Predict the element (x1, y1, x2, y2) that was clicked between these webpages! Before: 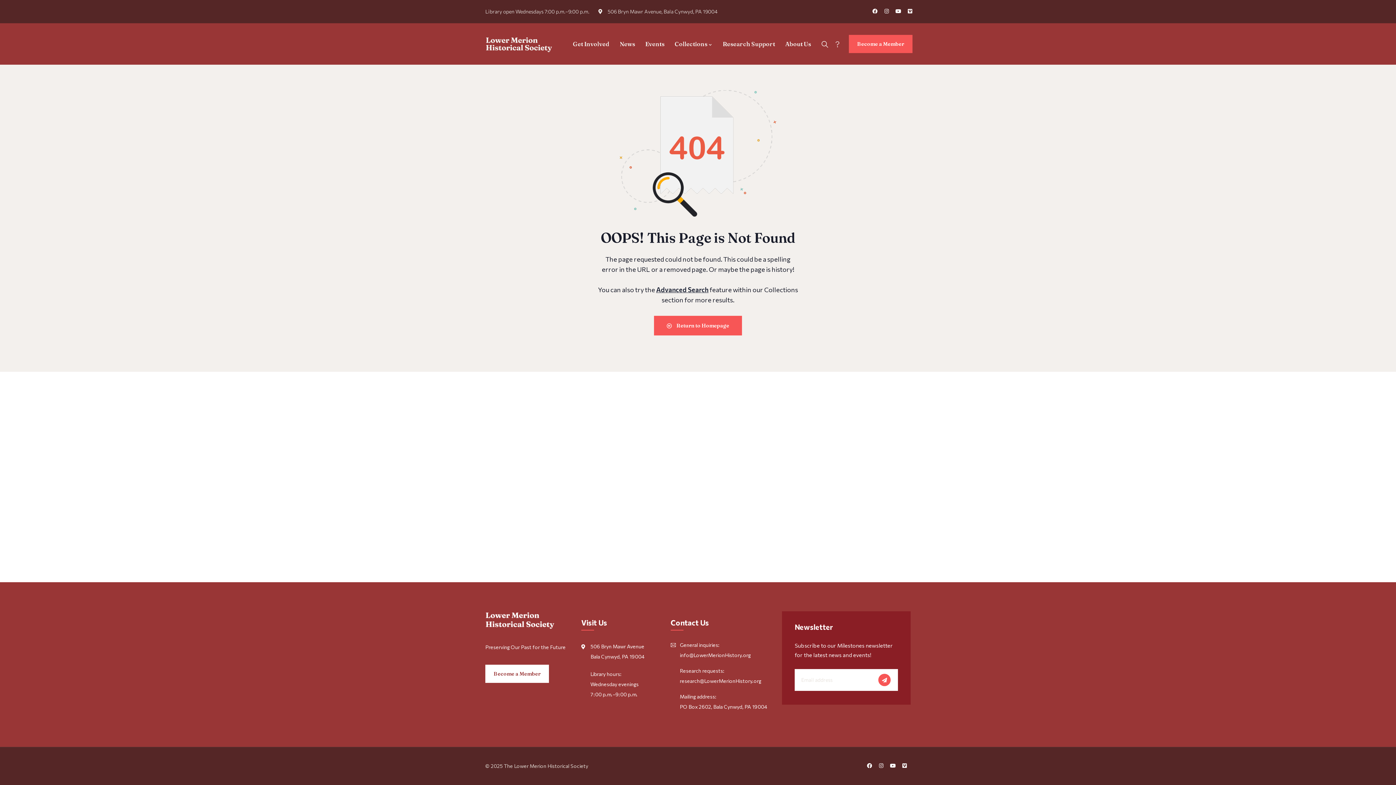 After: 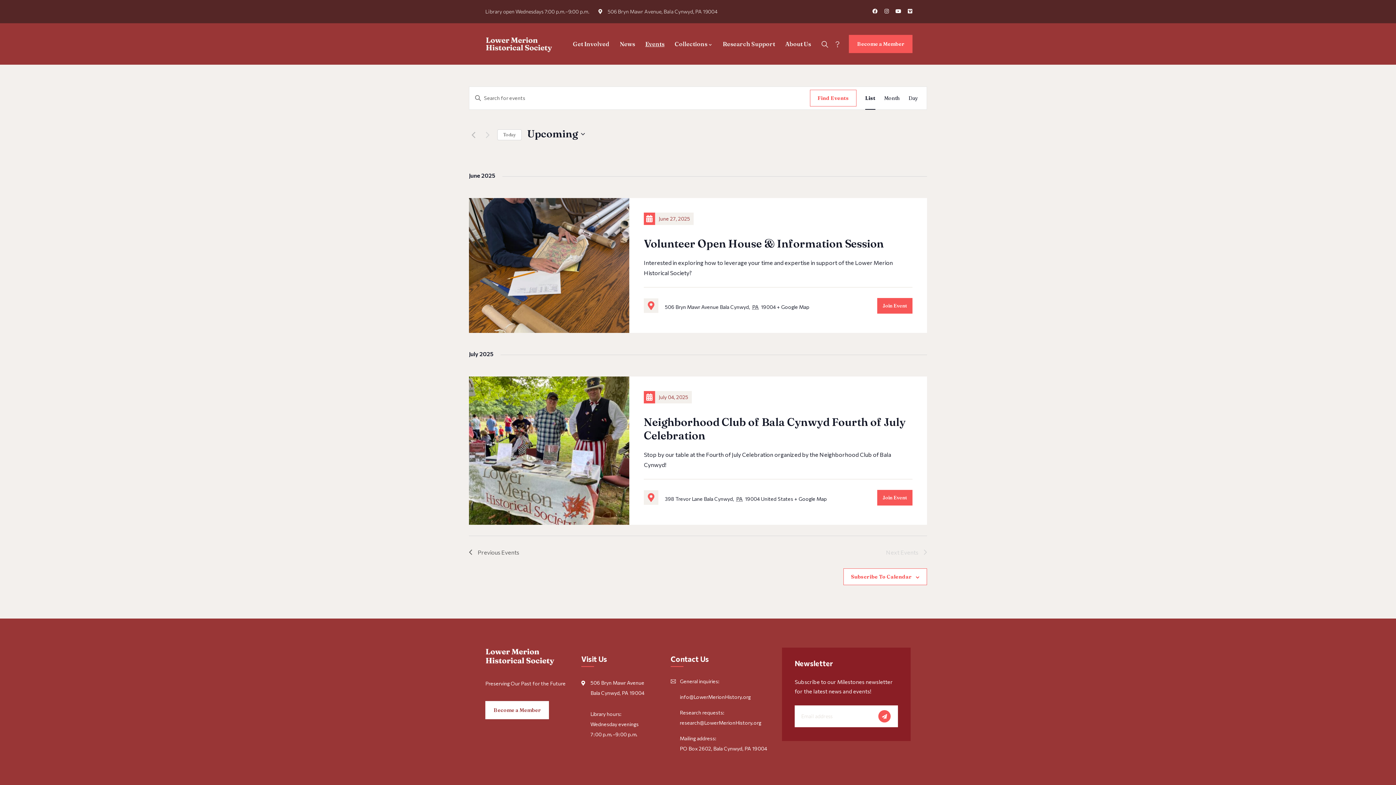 Action: label: Events bbox: (645, 23, 664, 64)